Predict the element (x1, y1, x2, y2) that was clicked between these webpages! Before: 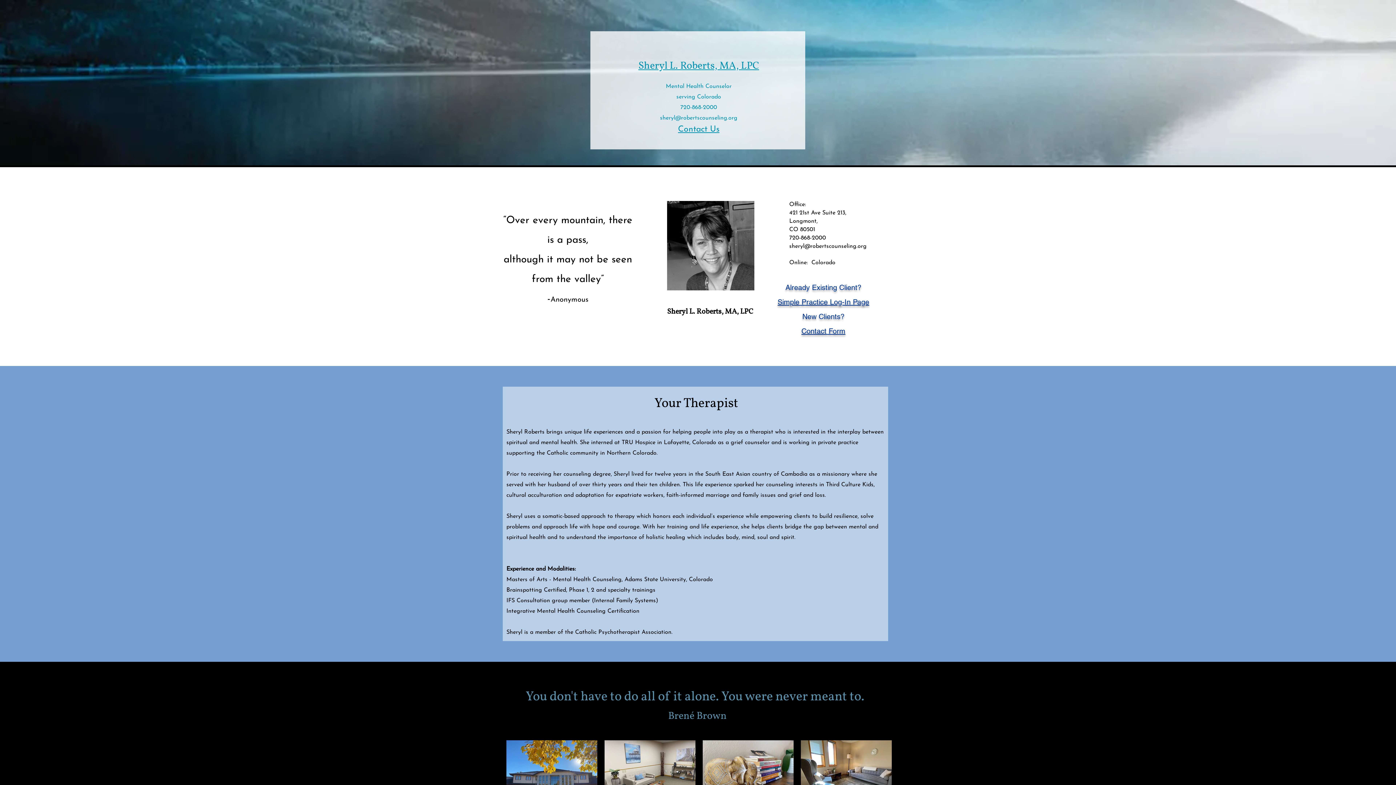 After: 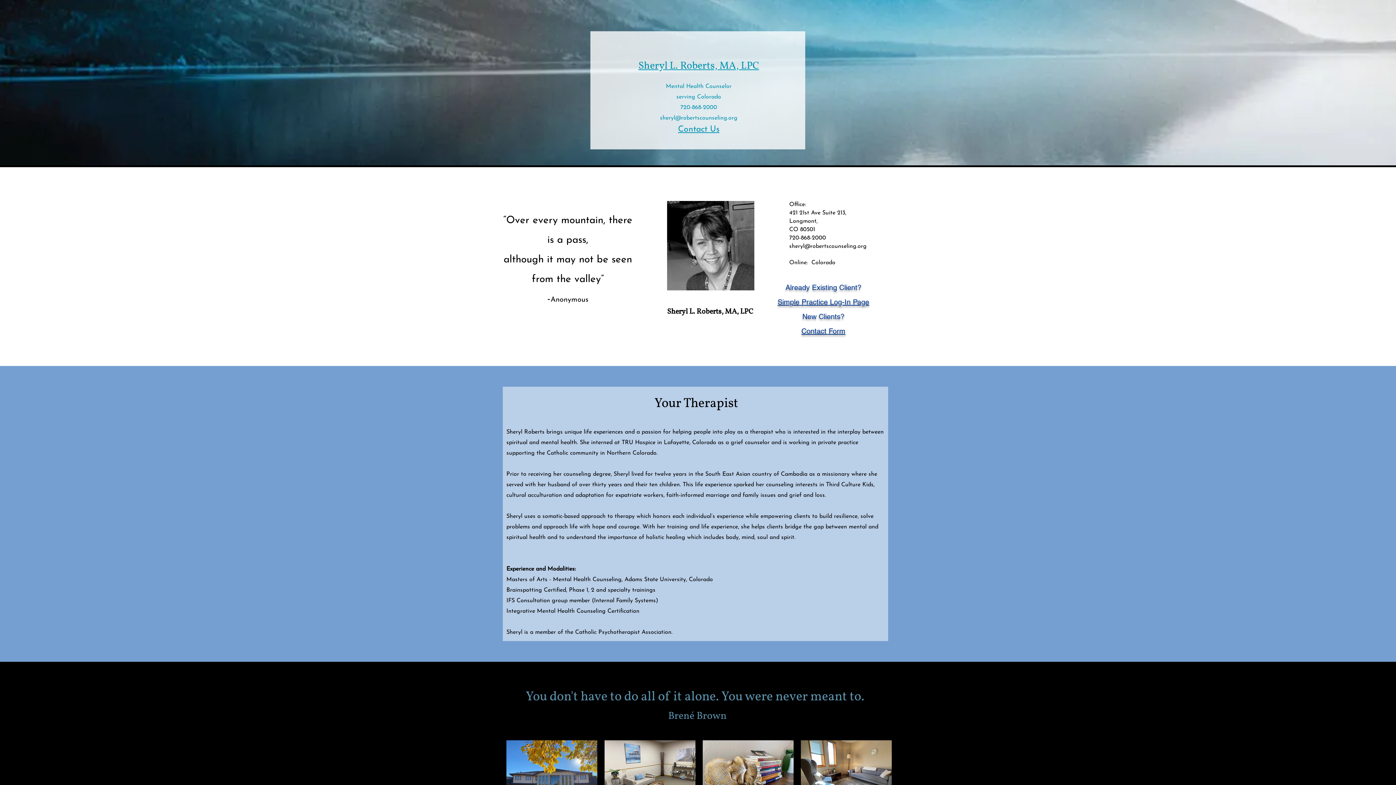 Action: label: sheryl@robertscounseling.org bbox: (660, 115, 737, 121)